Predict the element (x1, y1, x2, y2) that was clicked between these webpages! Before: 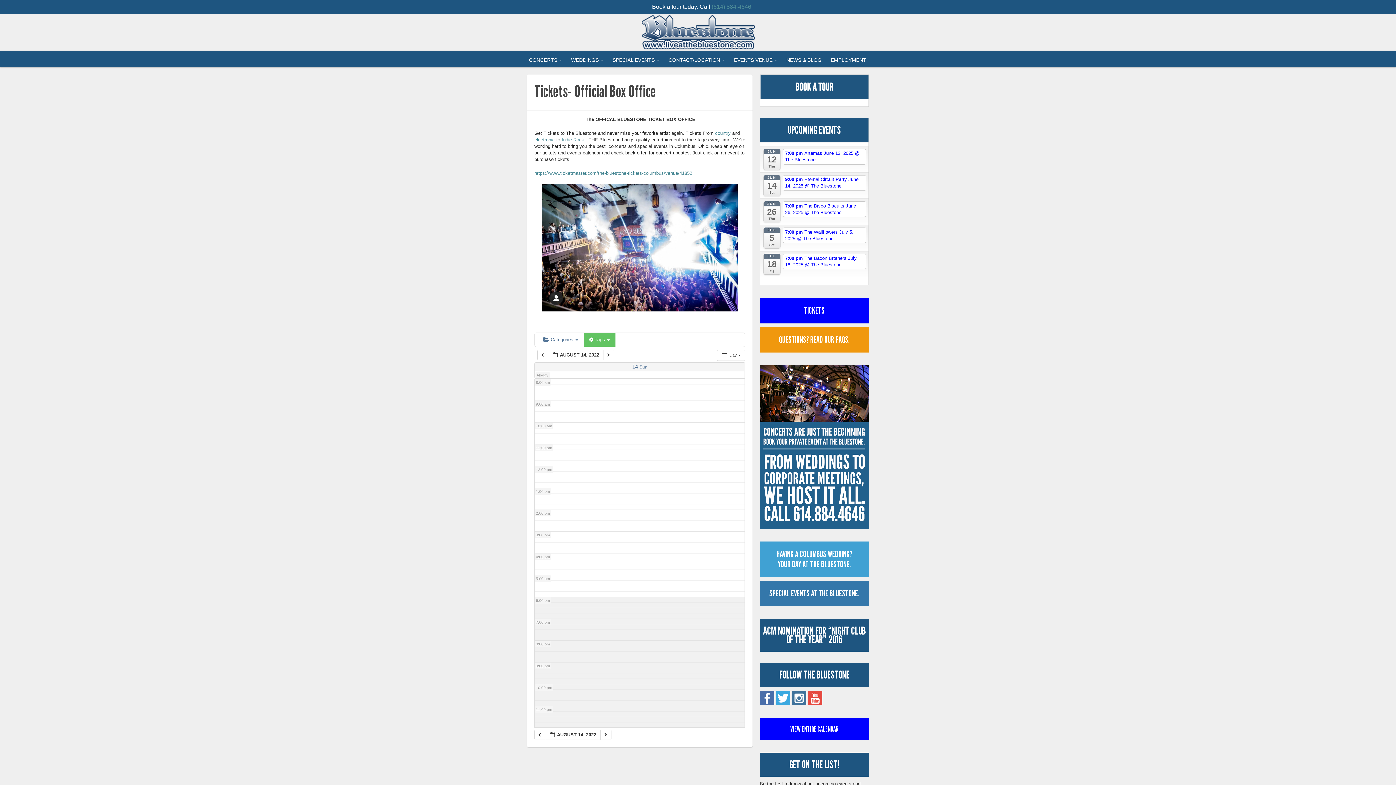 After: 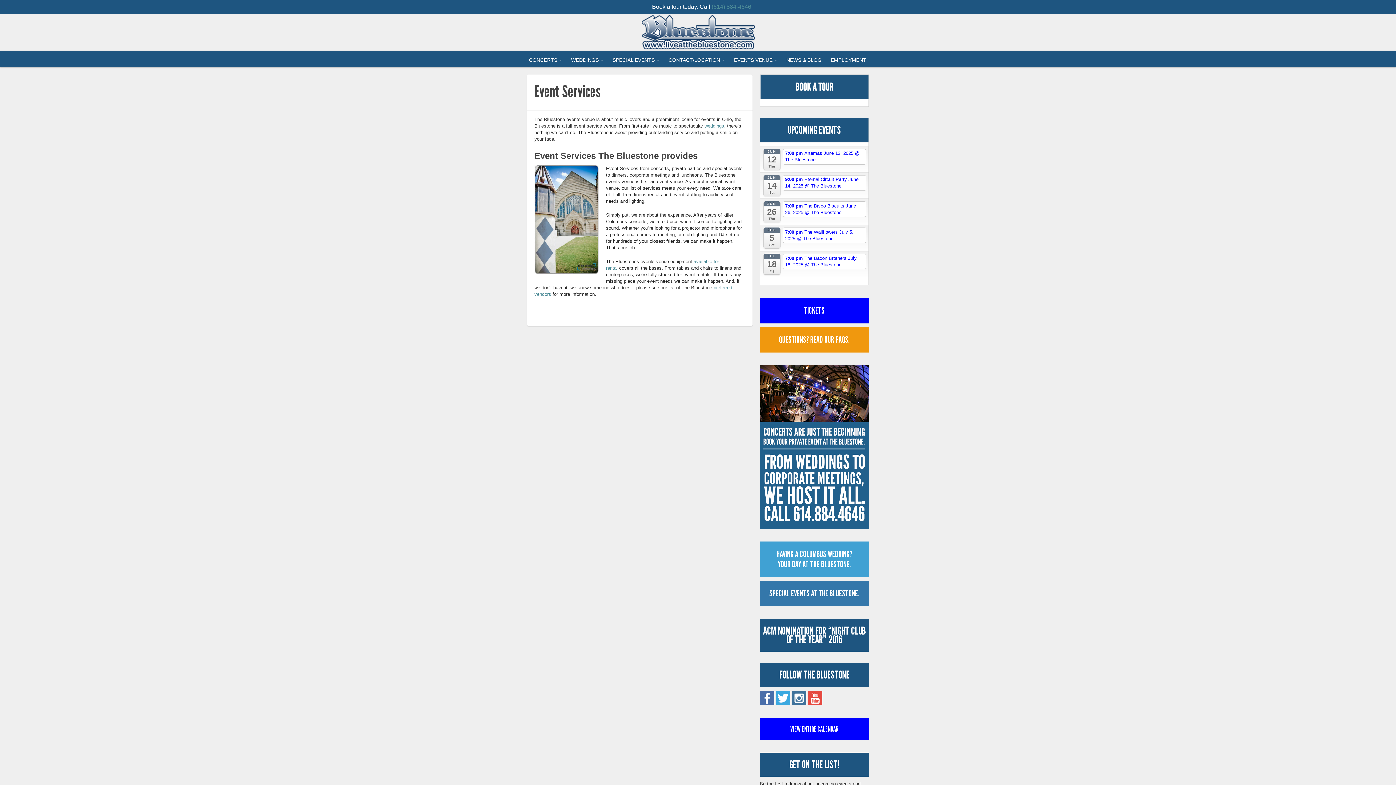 Action: bbox: (730, 52, 781, 67) label: EVENTS VENUE